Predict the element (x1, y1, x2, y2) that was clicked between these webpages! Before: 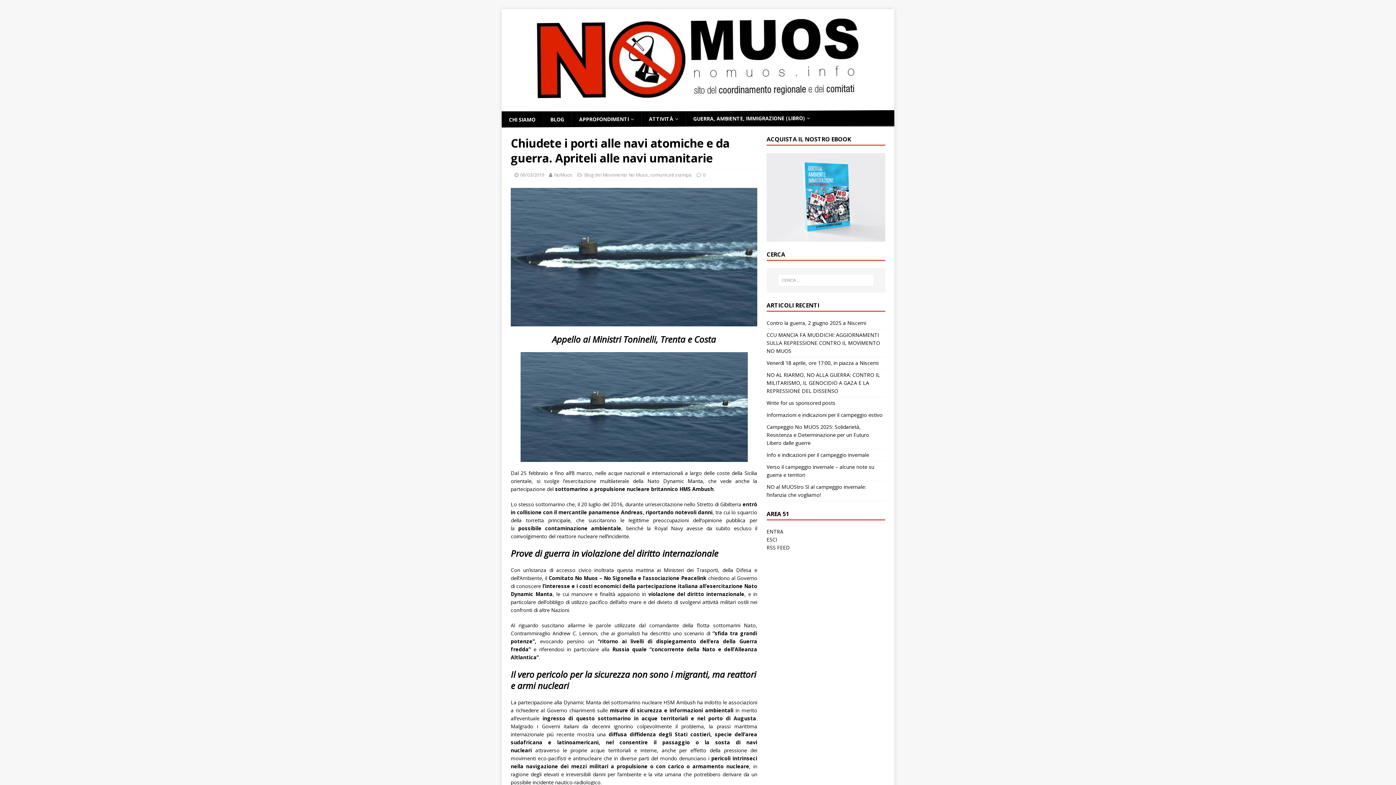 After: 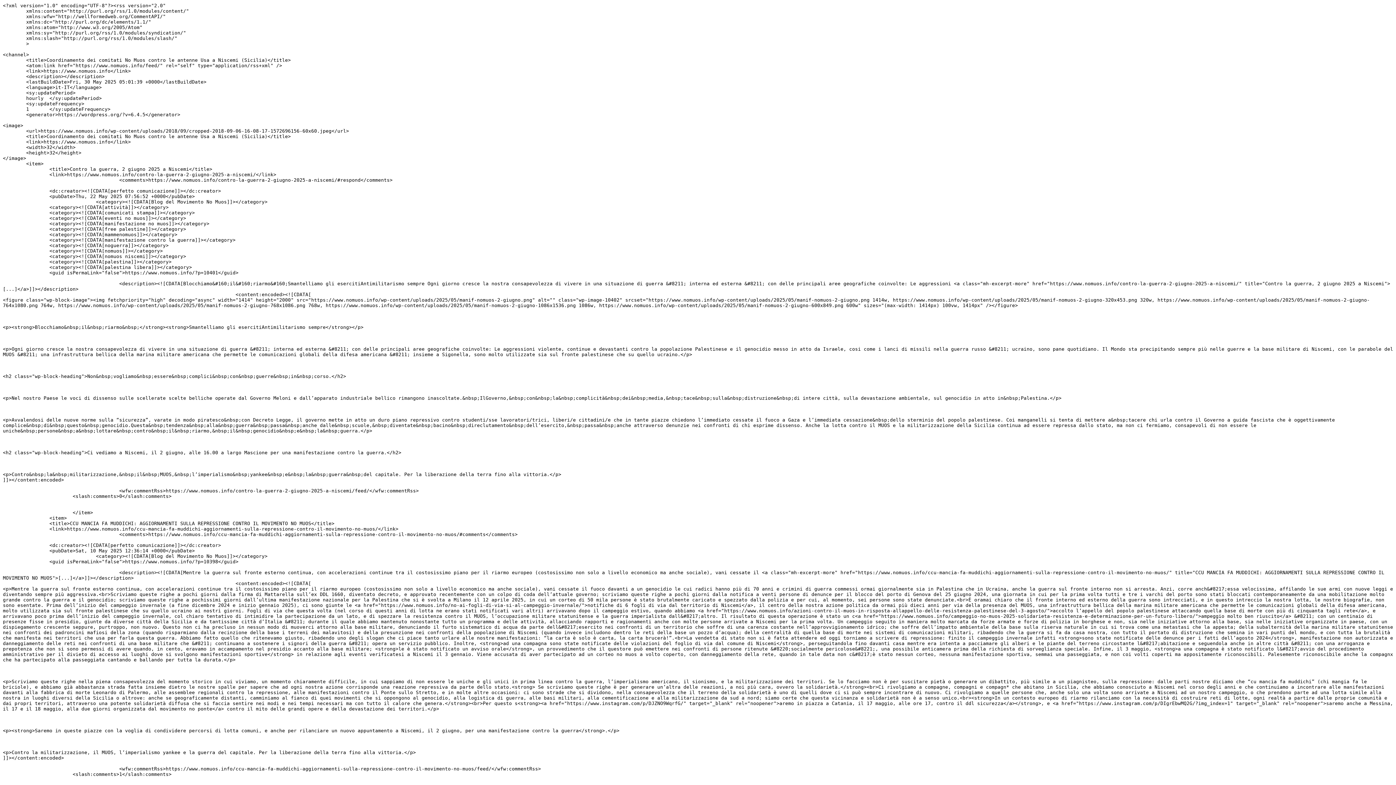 Action: label: RSS FEED bbox: (766, 544, 790, 551)